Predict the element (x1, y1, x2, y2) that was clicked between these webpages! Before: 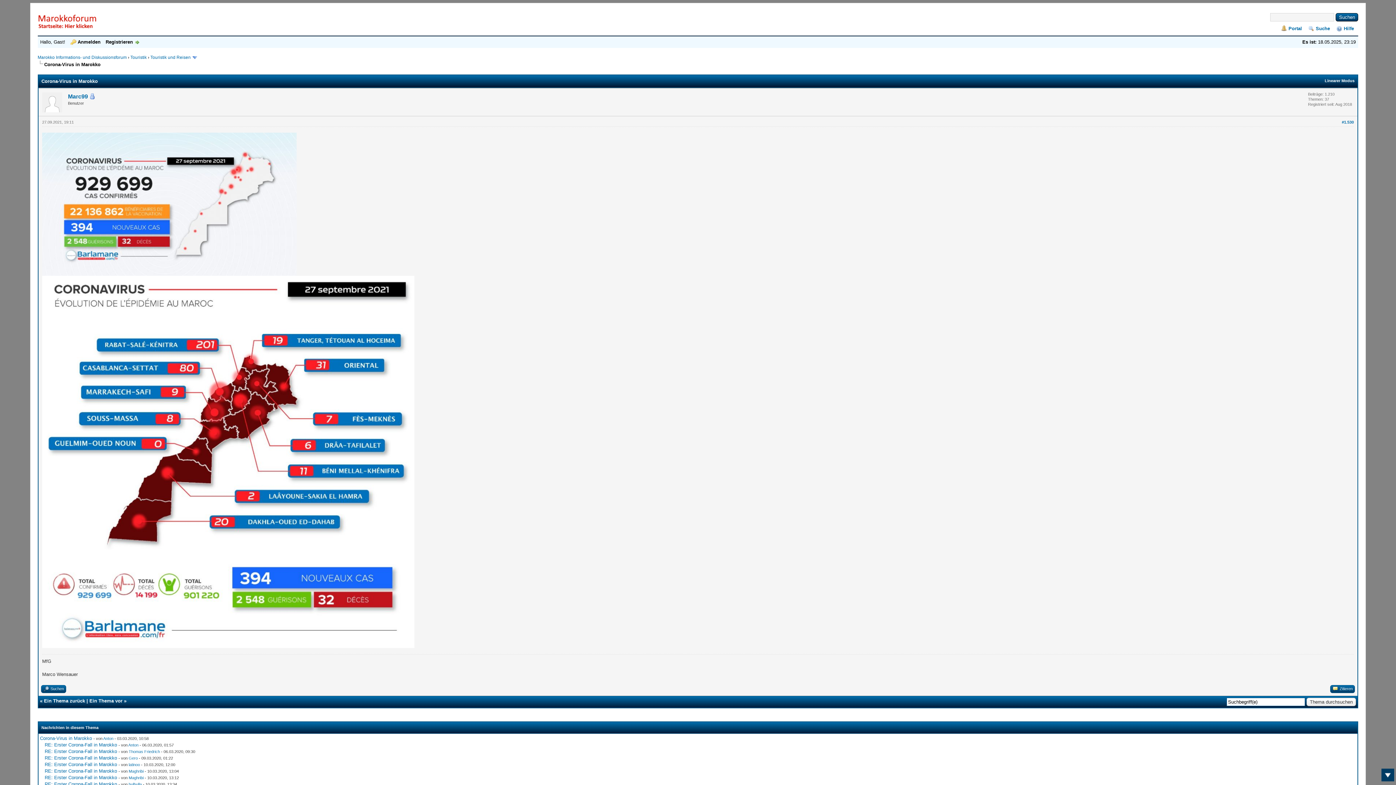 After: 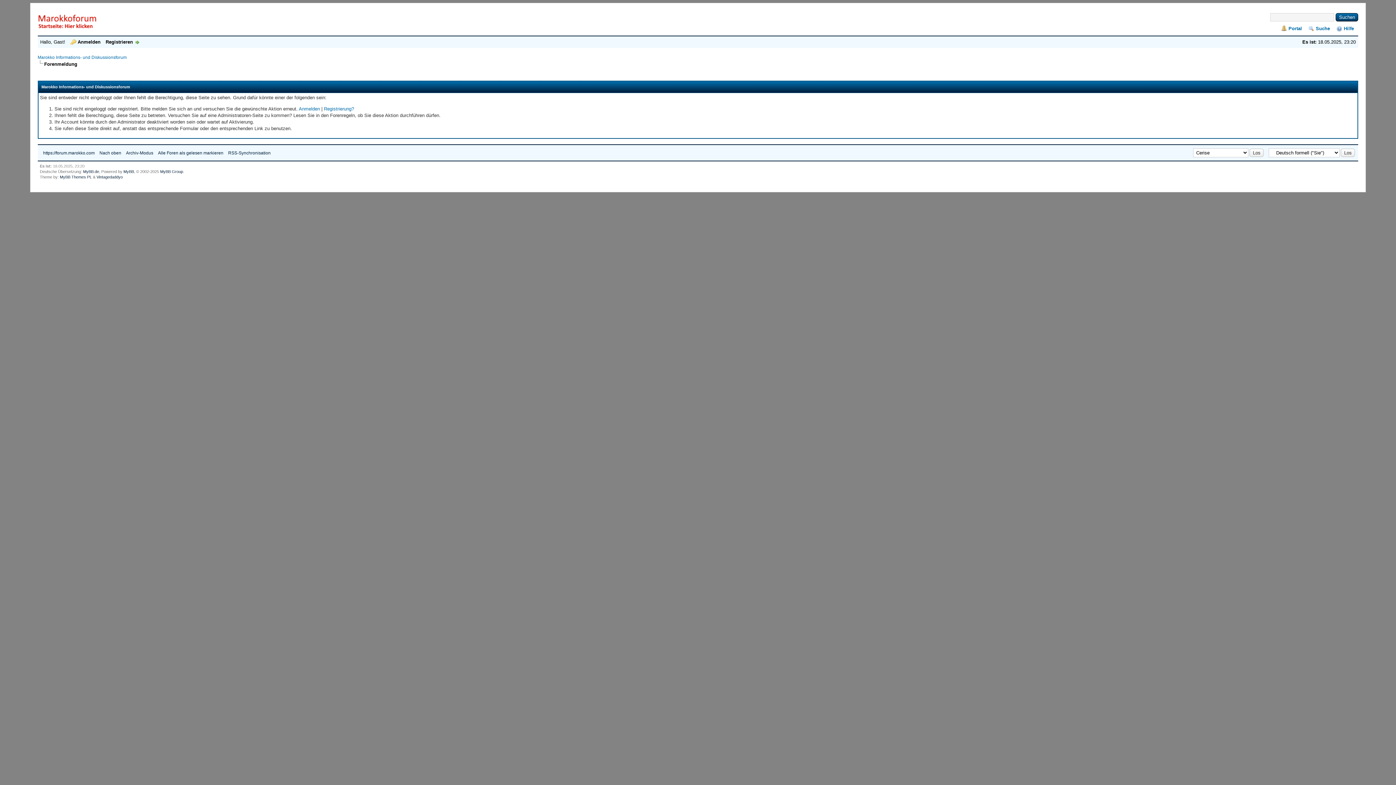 Action: label: Thomas Friedrich bbox: (128, 749, 159, 754)